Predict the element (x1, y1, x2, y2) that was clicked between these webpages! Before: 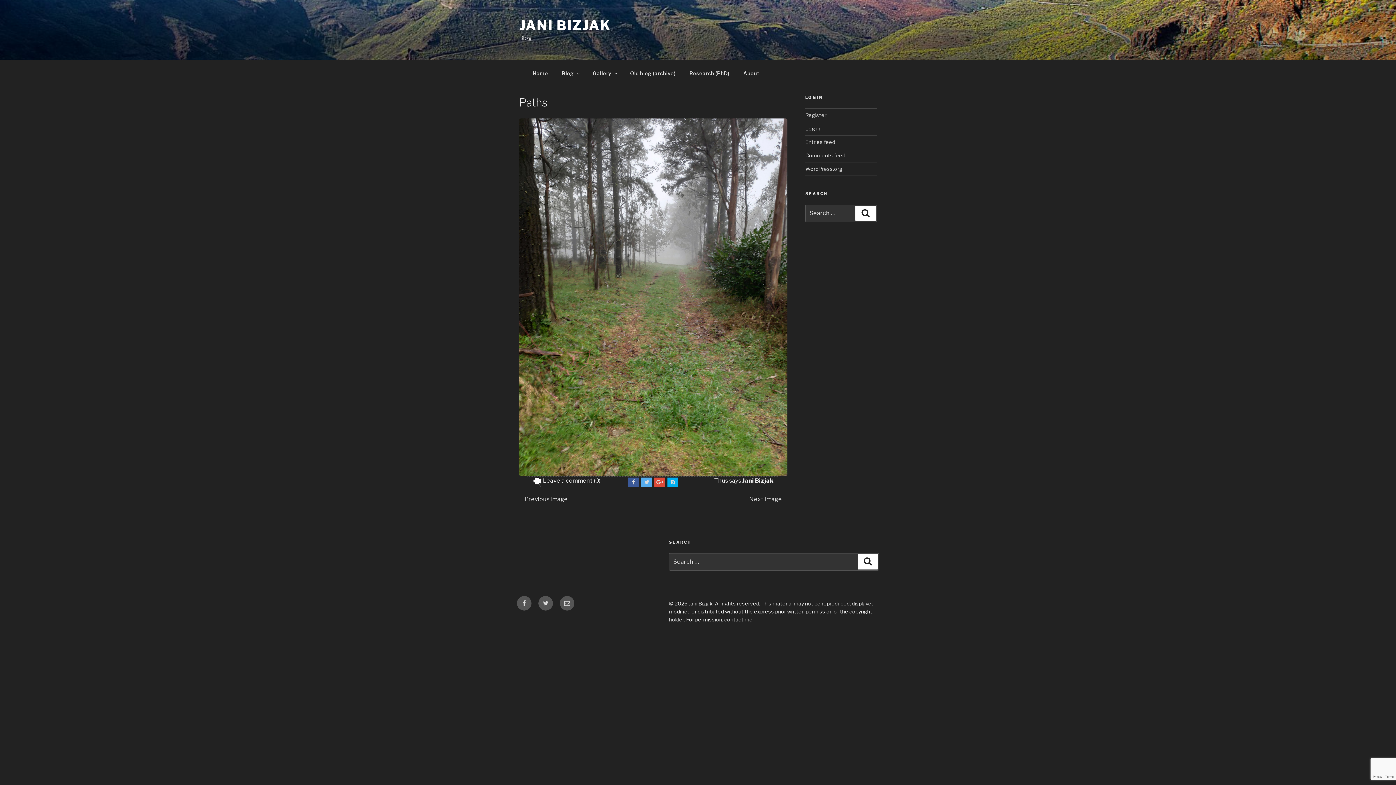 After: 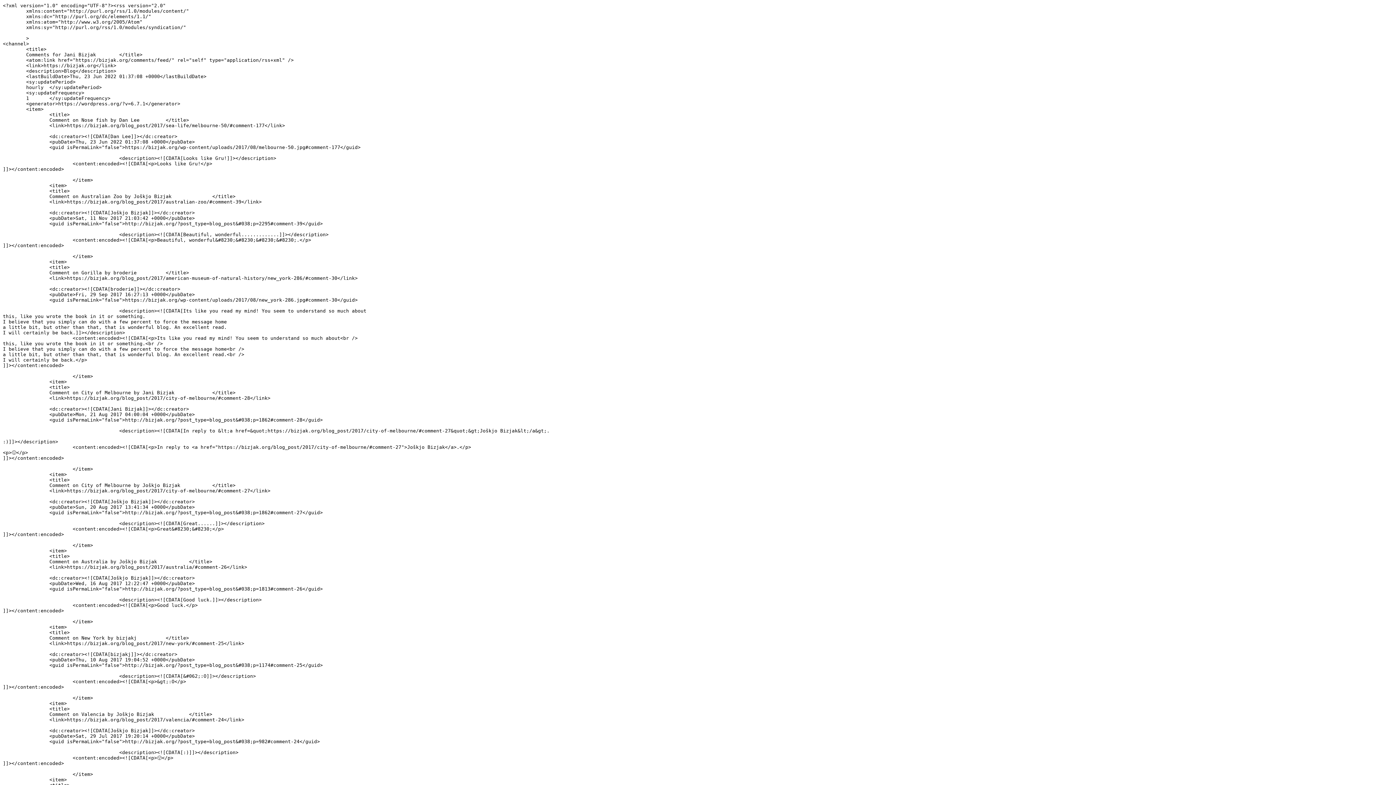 Action: label: Comments feed bbox: (805, 152, 845, 158)